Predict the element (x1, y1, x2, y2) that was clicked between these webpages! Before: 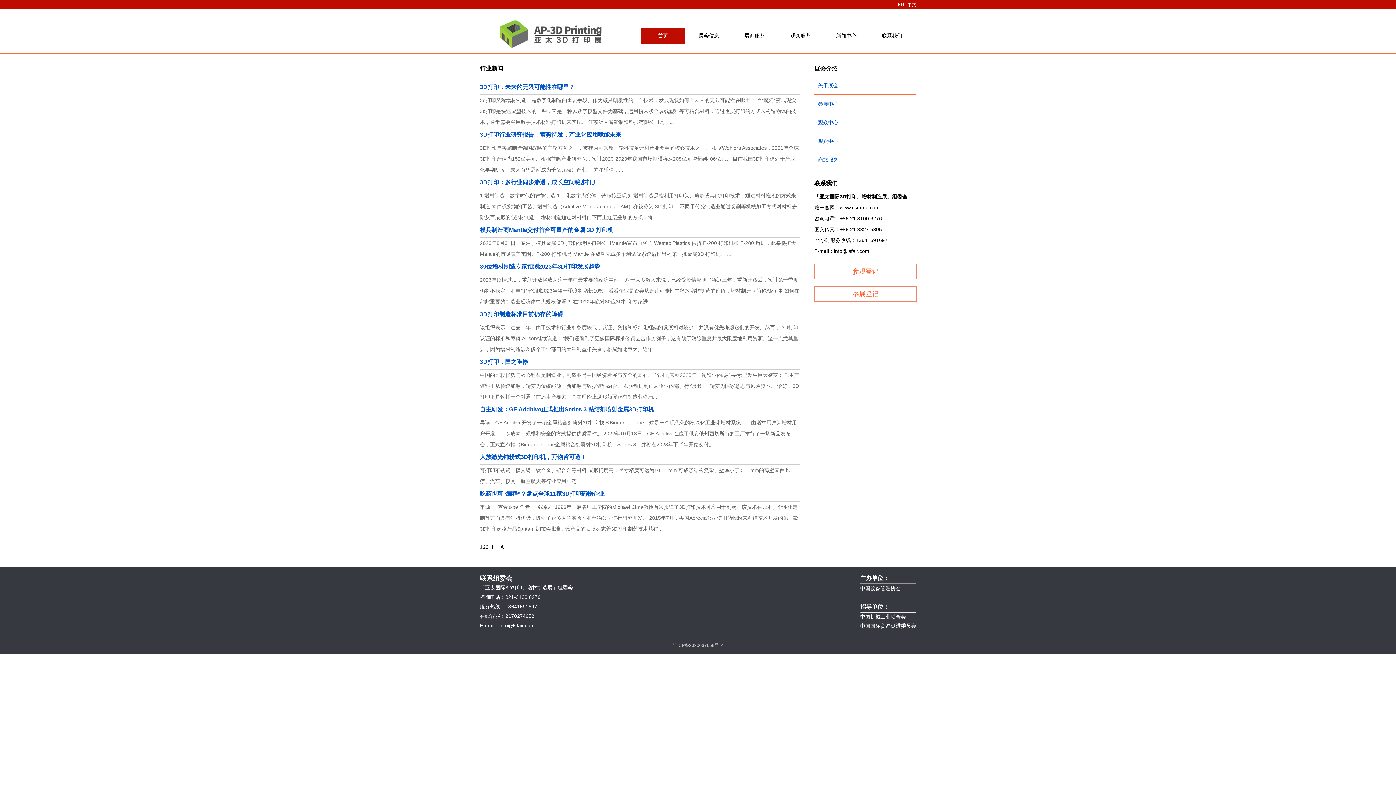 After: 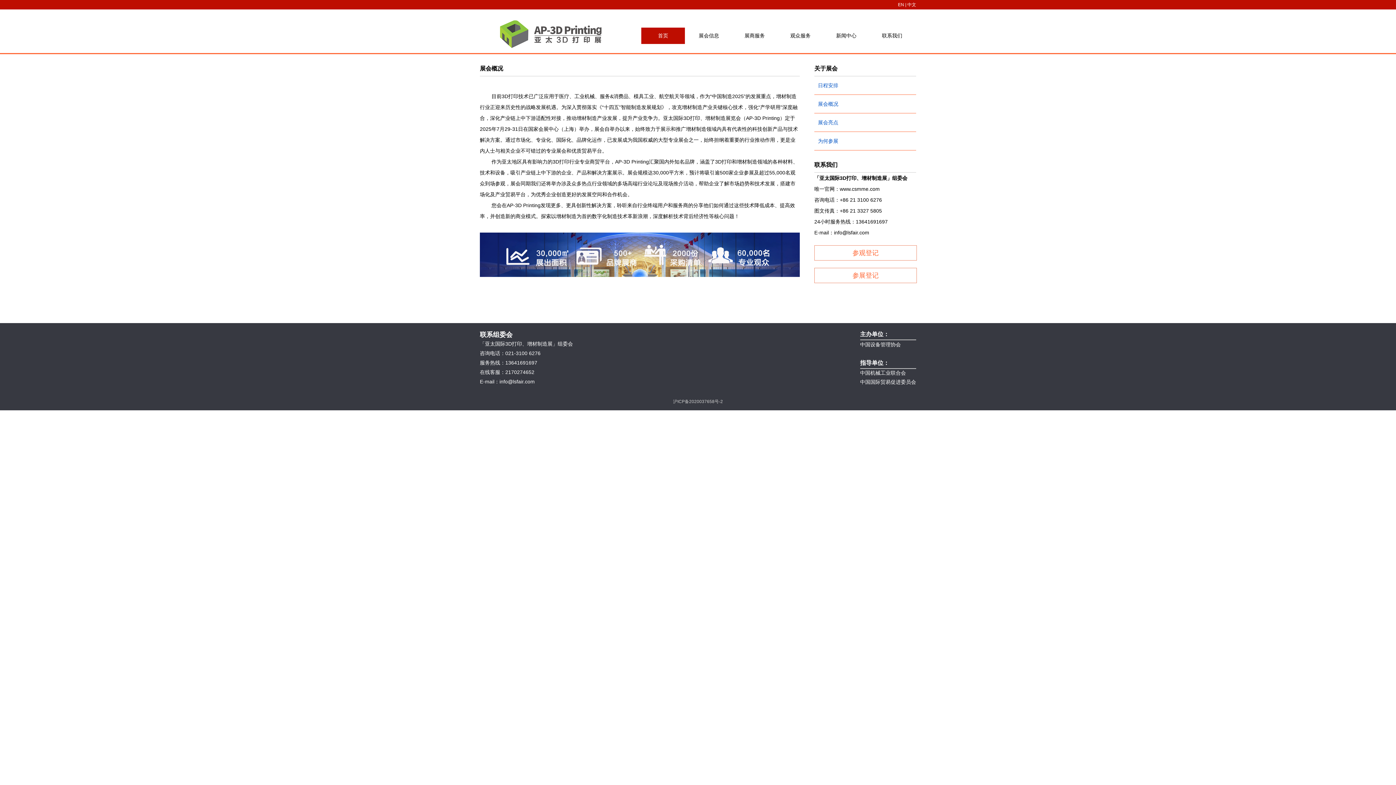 Action: bbox: (818, 156, 838, 162) label: 商旅服务